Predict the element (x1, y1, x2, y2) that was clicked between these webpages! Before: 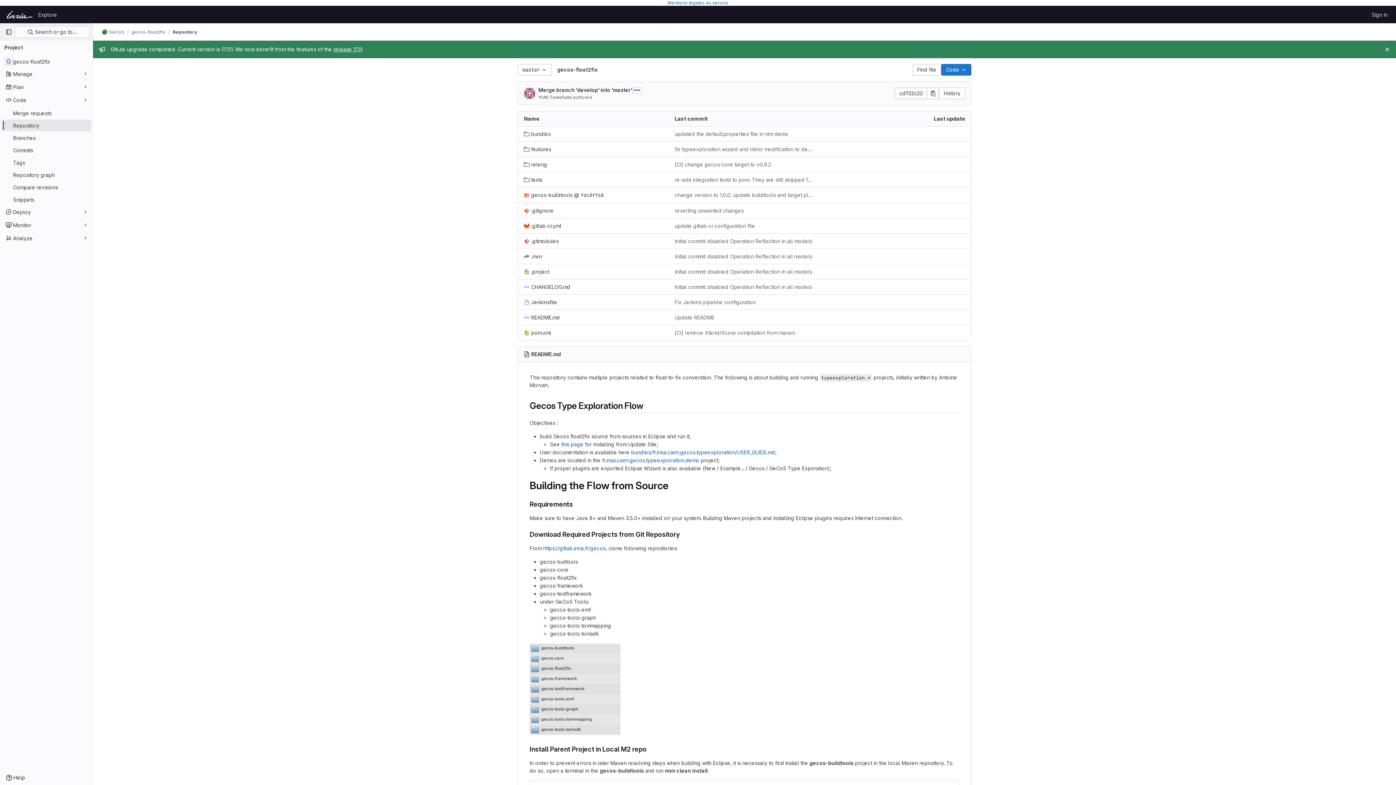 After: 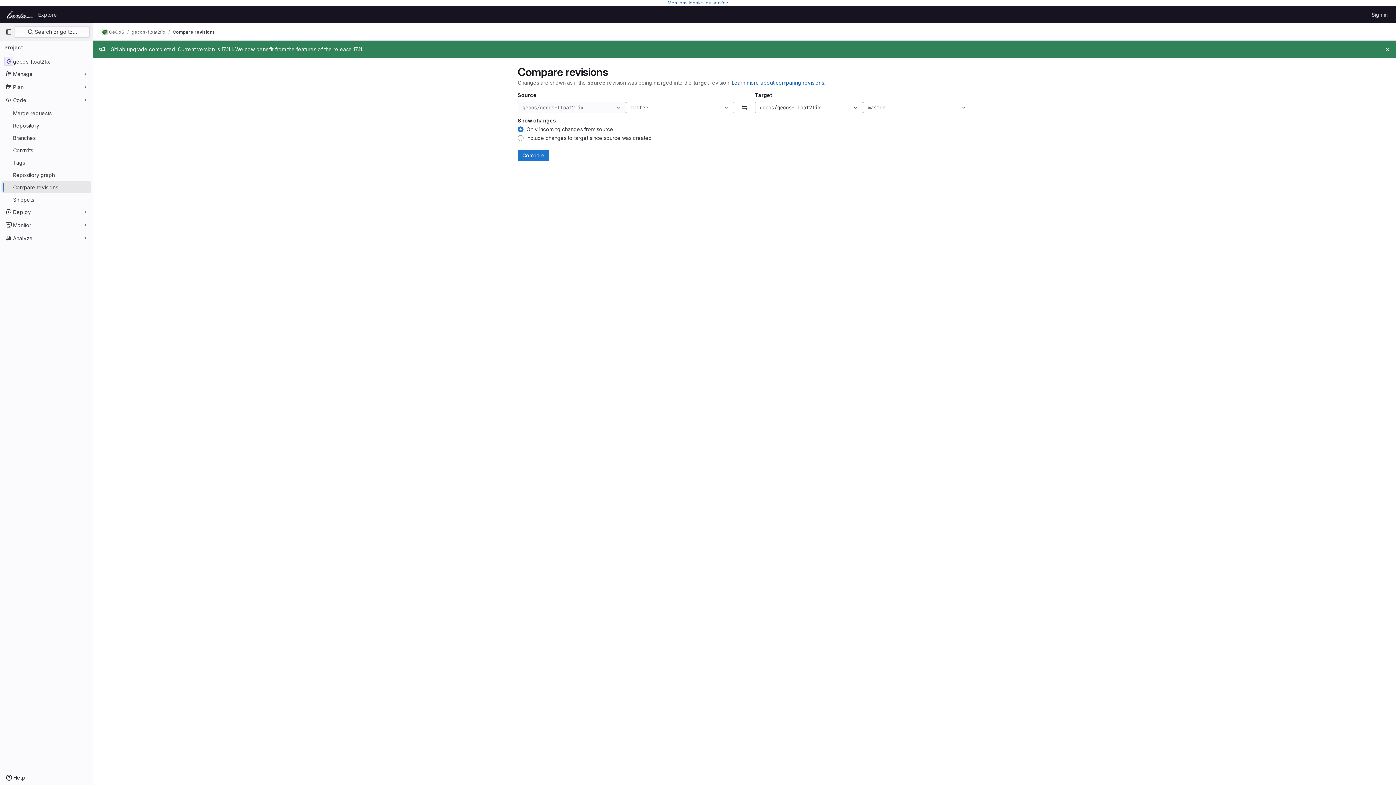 Action: label: Compare revisions bbox: (1, 181, 91, 193)